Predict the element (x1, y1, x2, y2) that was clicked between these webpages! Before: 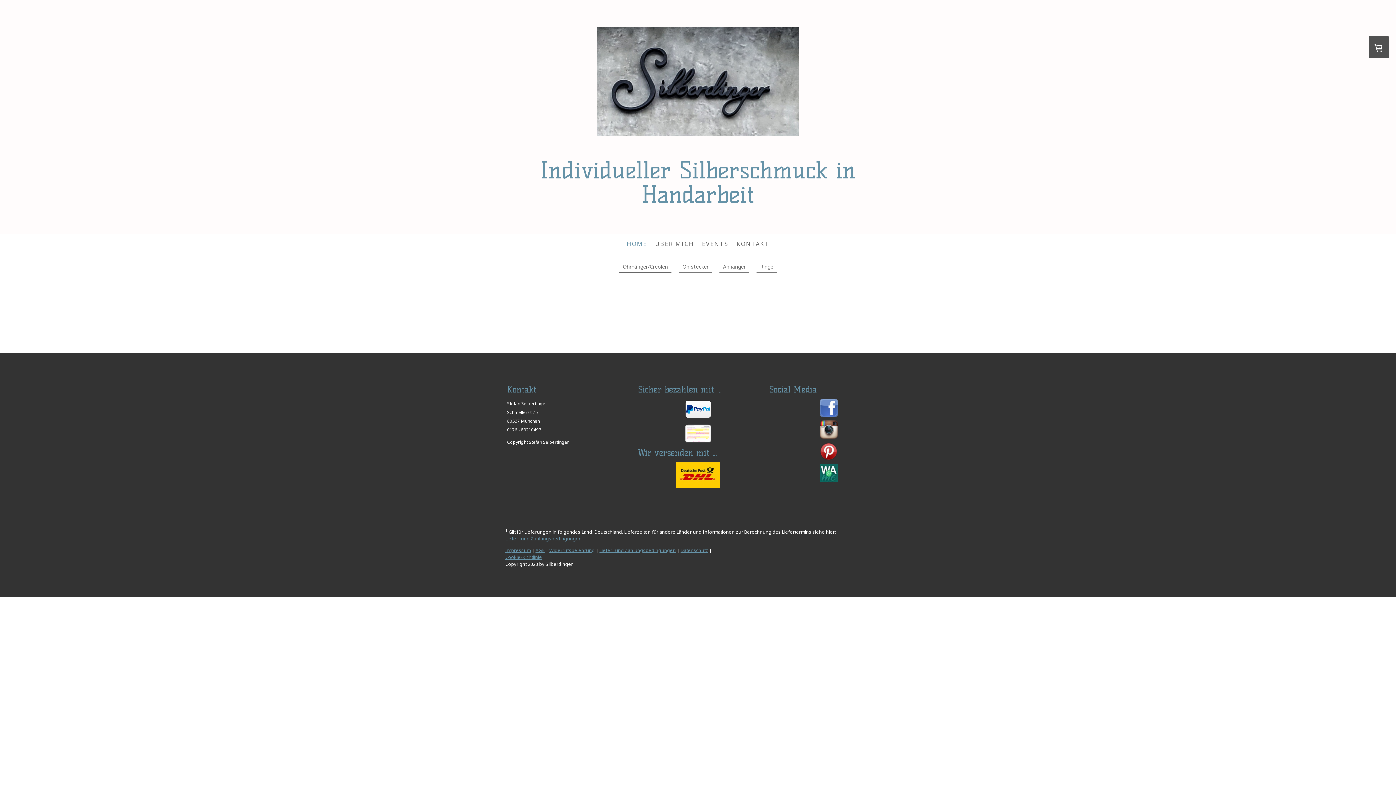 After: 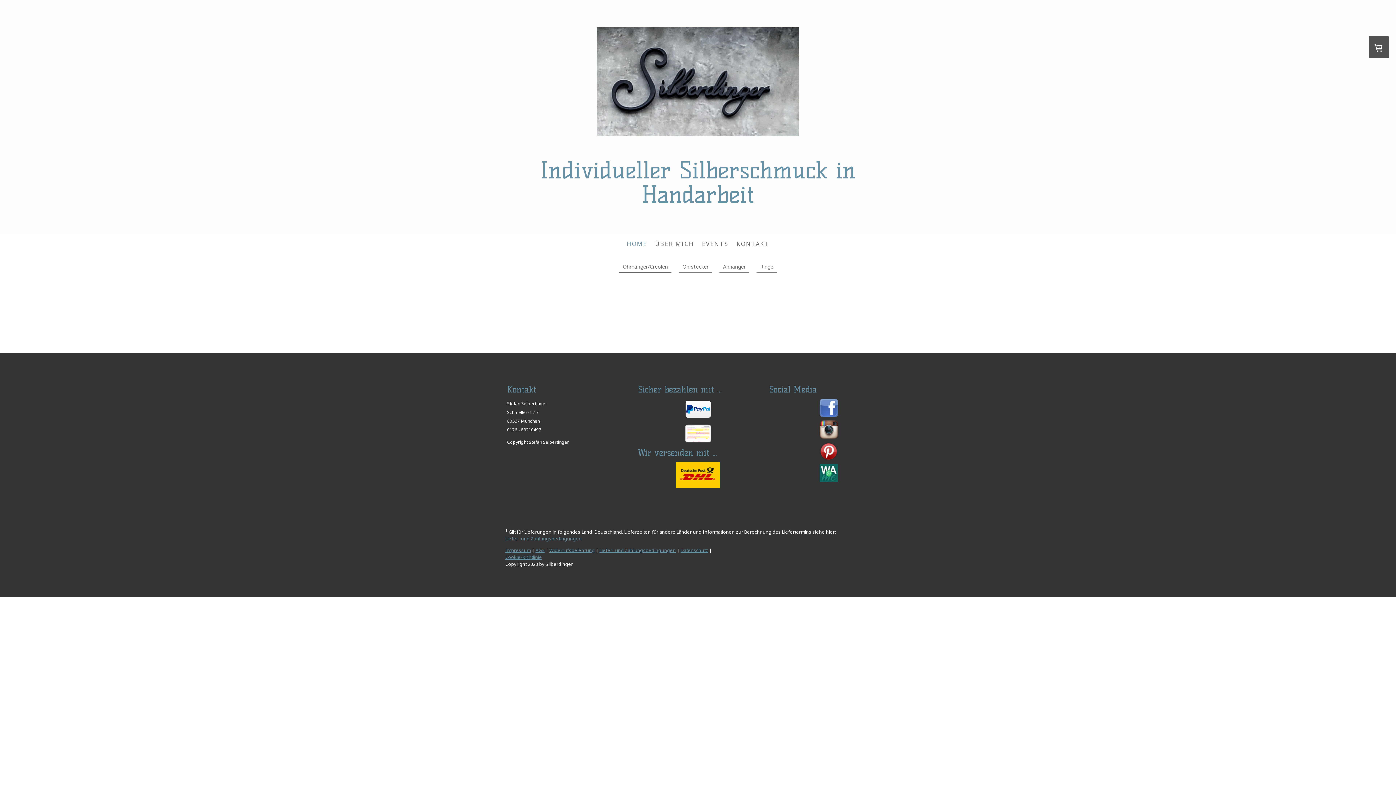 Action: bbox: (820, 421, 838, 429)